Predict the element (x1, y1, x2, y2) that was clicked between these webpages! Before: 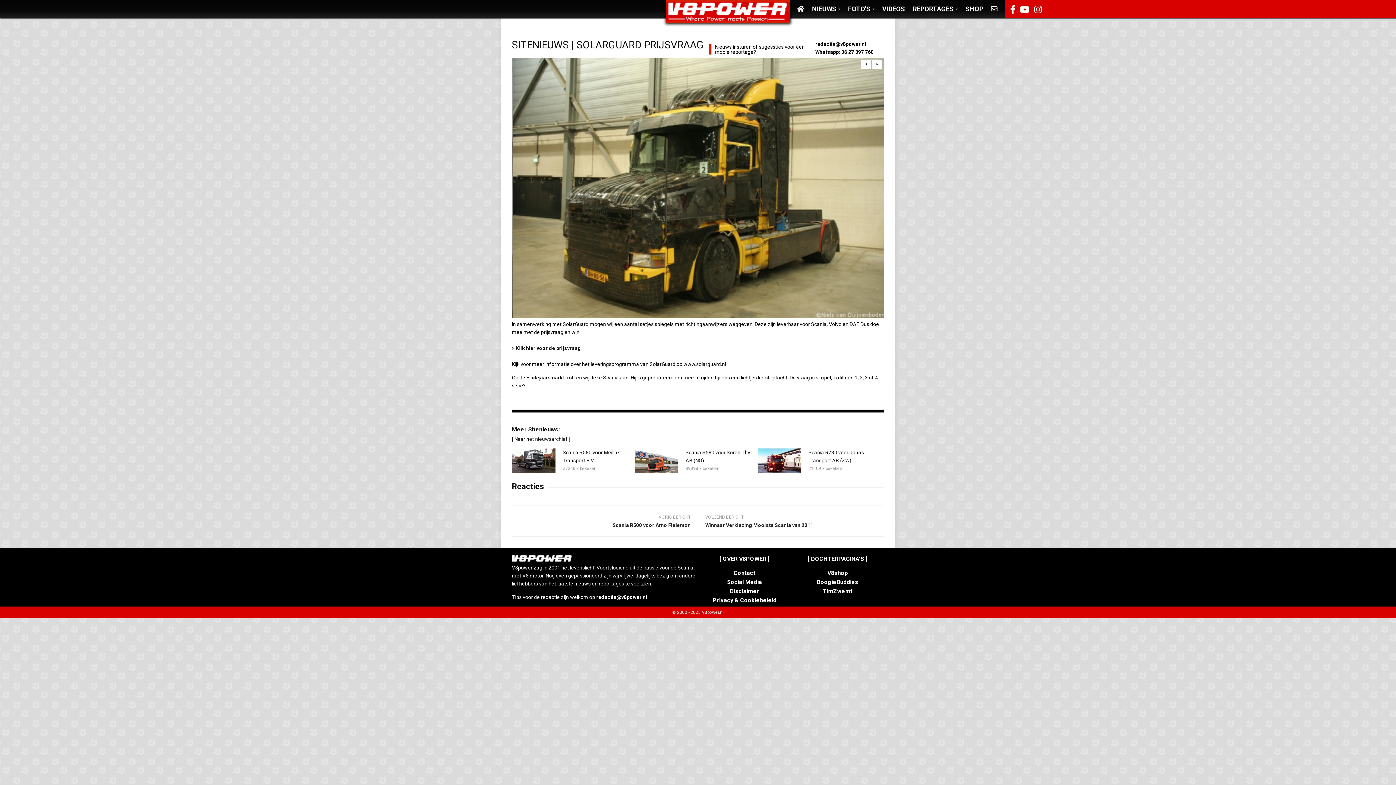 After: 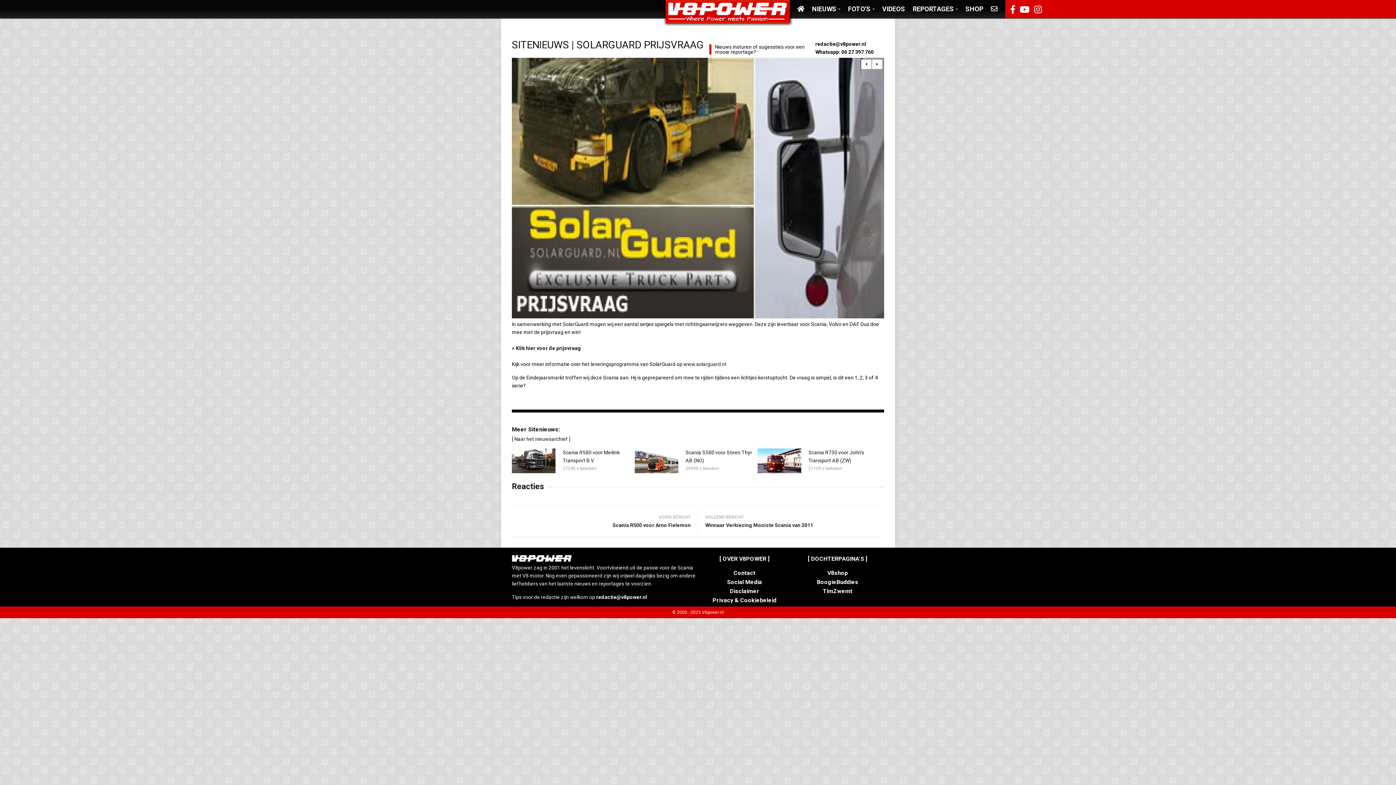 Action: bbox: (817, 579, 858, 585) label: BoogieBuddies